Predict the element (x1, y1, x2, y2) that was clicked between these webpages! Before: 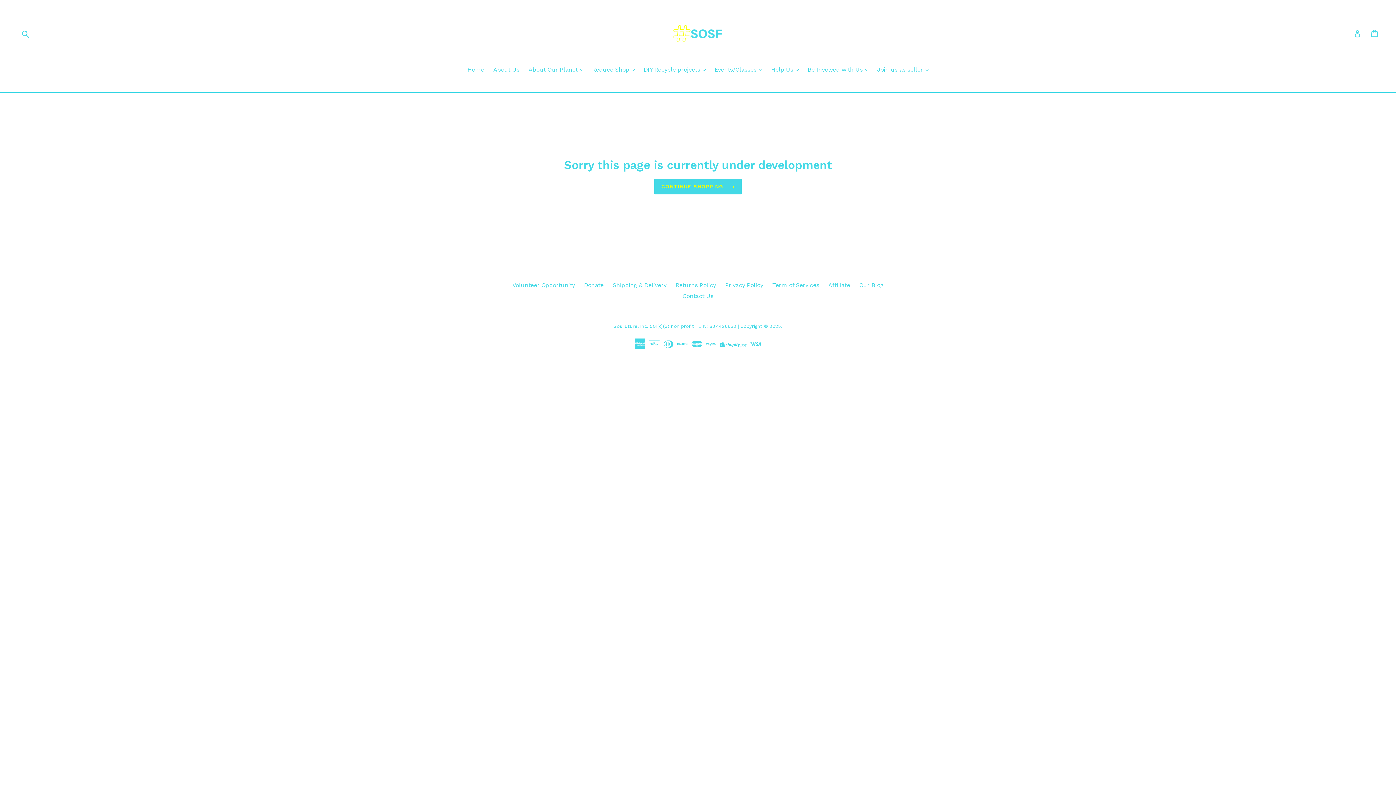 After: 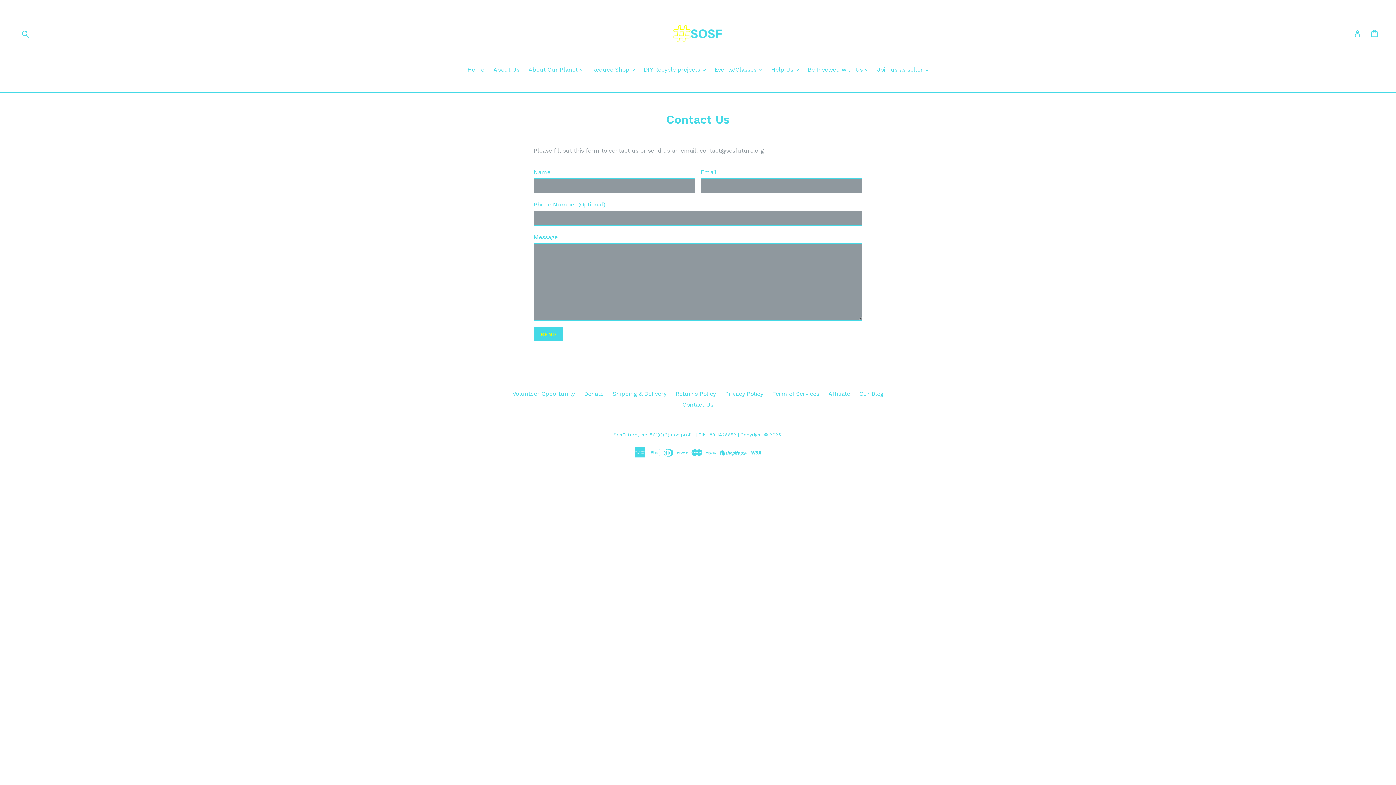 Action: bbox: (682, 292, 713, 299) label: Contact Us